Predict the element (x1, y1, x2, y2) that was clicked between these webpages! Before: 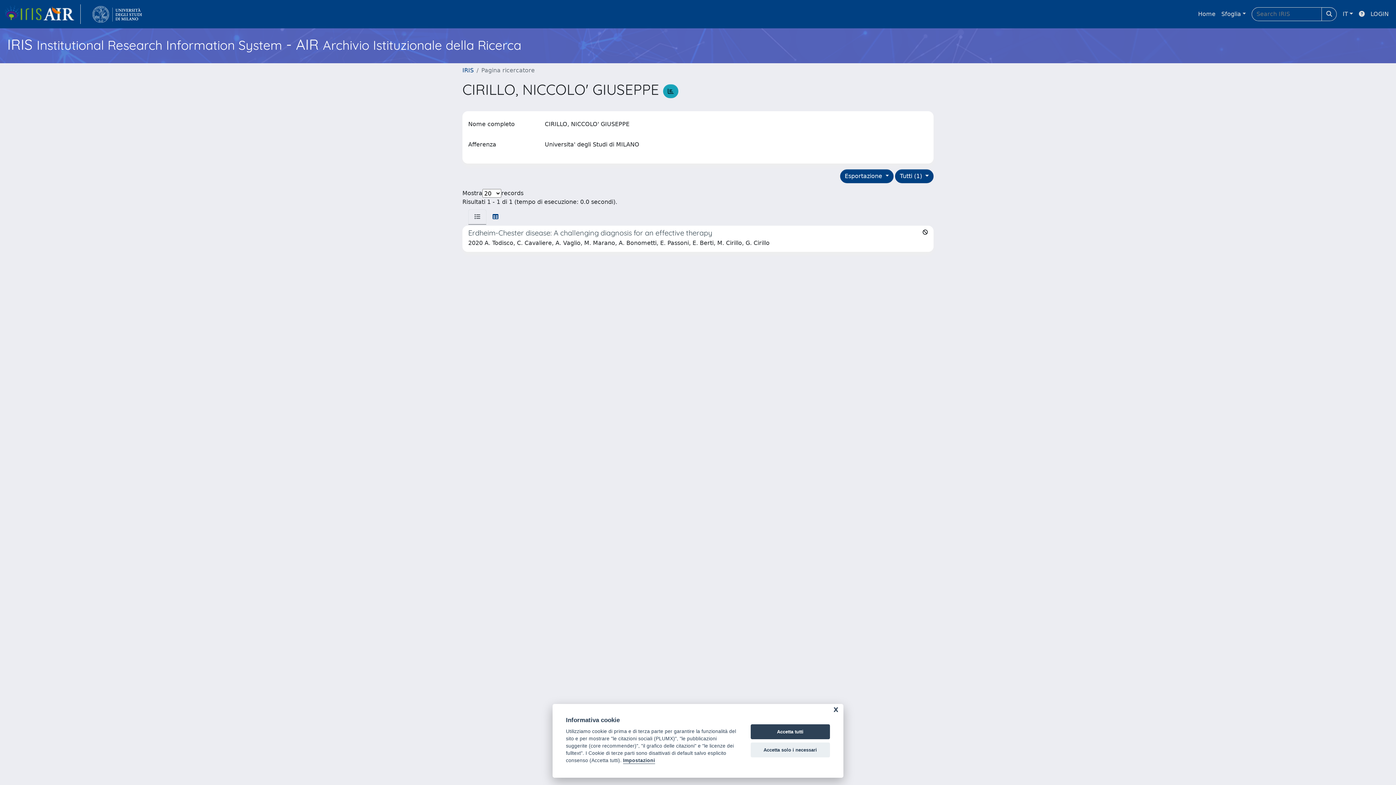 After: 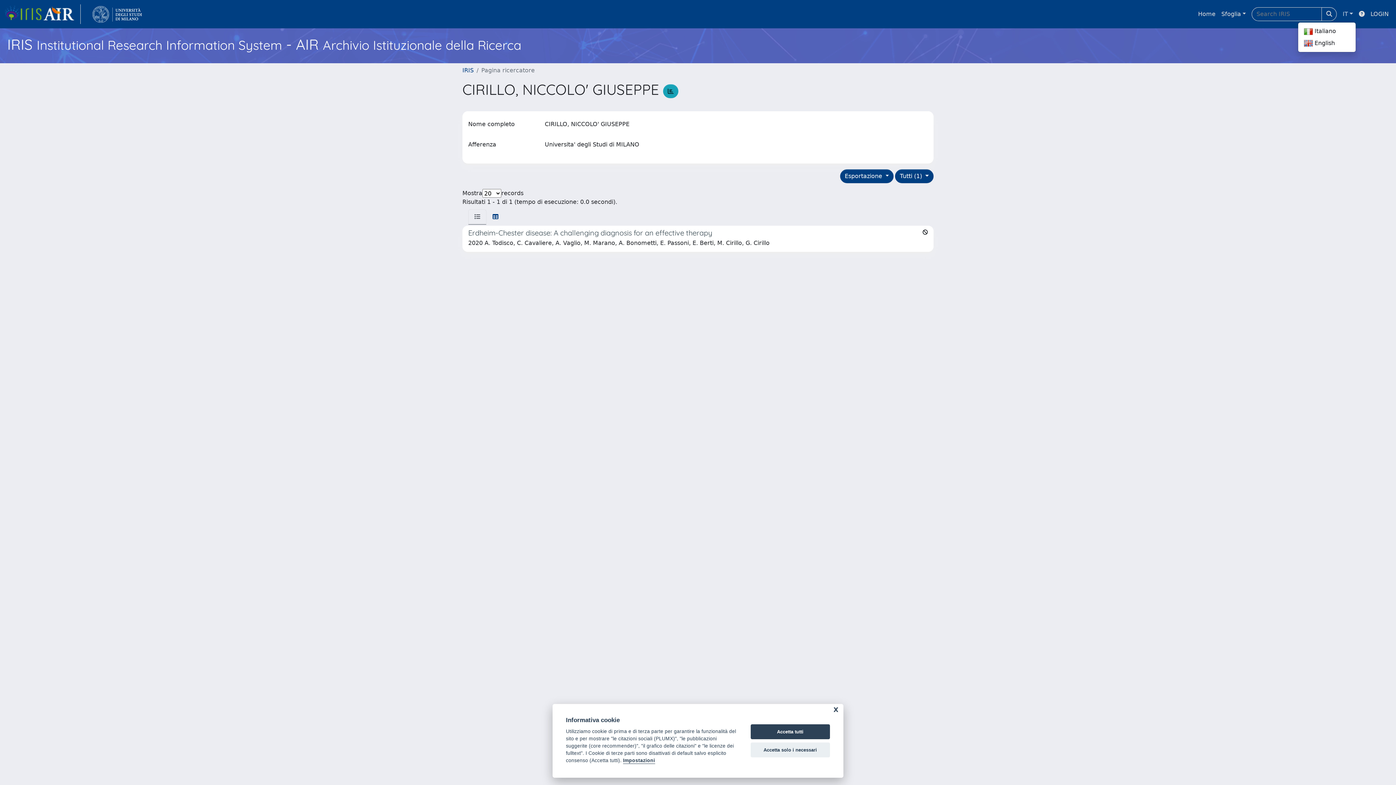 Action: bbox: (1340, 6, 1356, 21) label: IT